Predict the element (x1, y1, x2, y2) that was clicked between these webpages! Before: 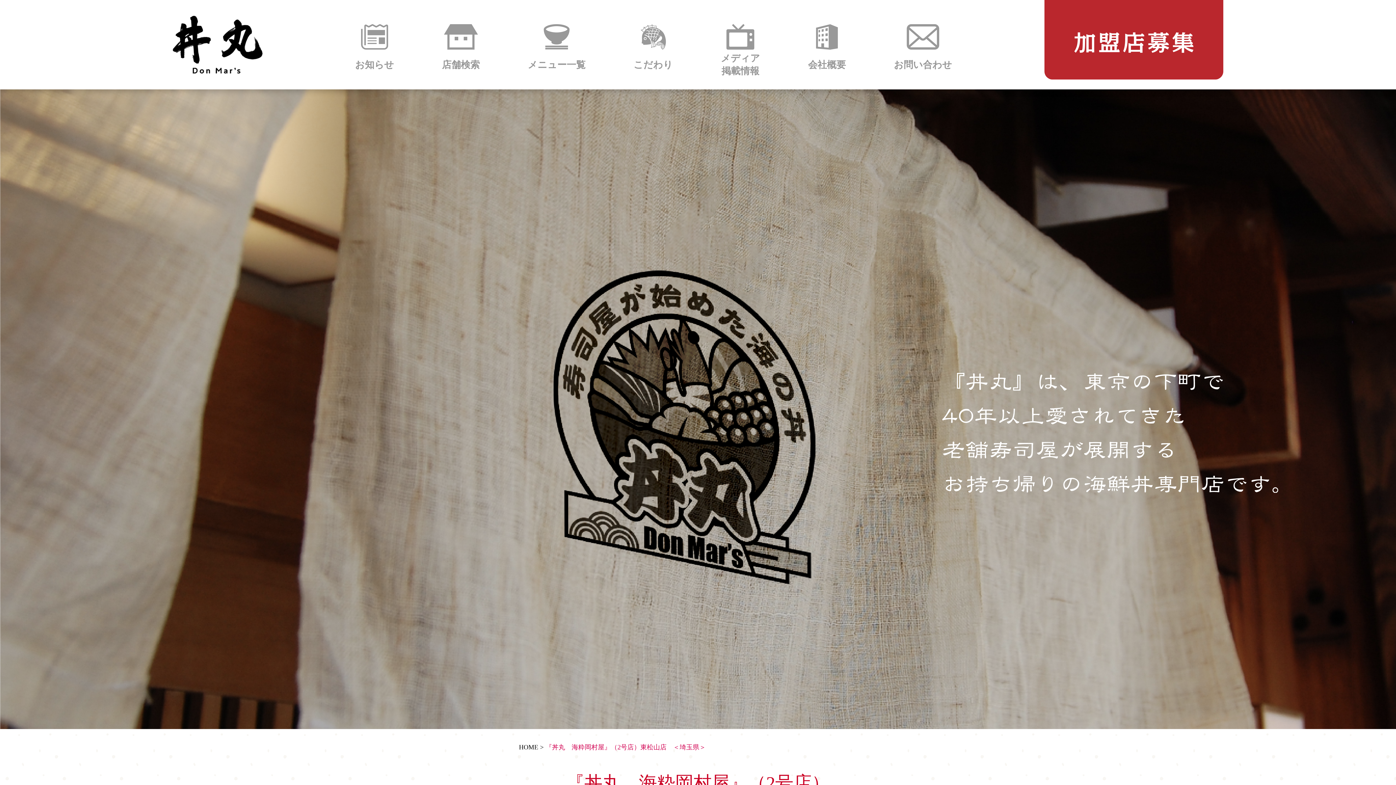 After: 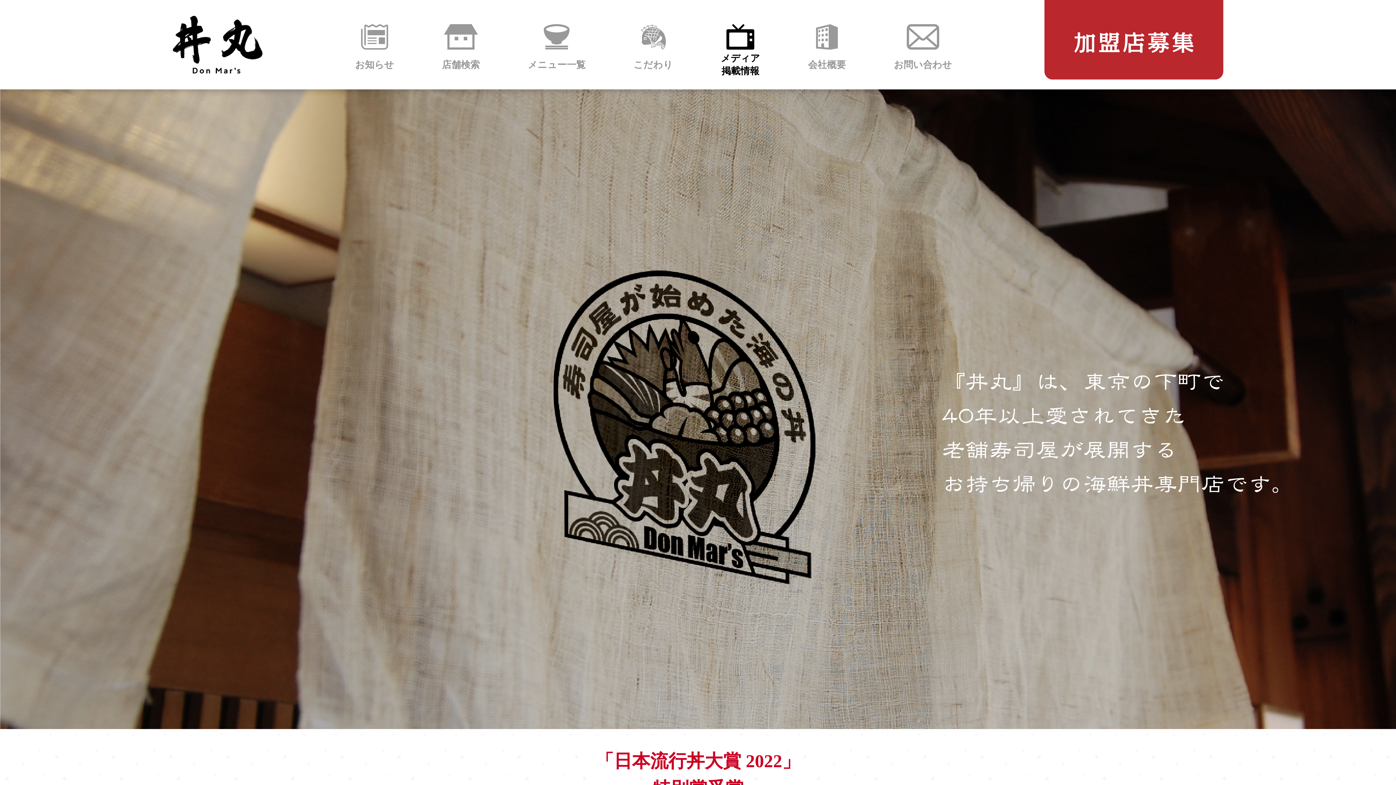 Action: bbox: (721, 26, 760, 77) label: メディア
掲載情報